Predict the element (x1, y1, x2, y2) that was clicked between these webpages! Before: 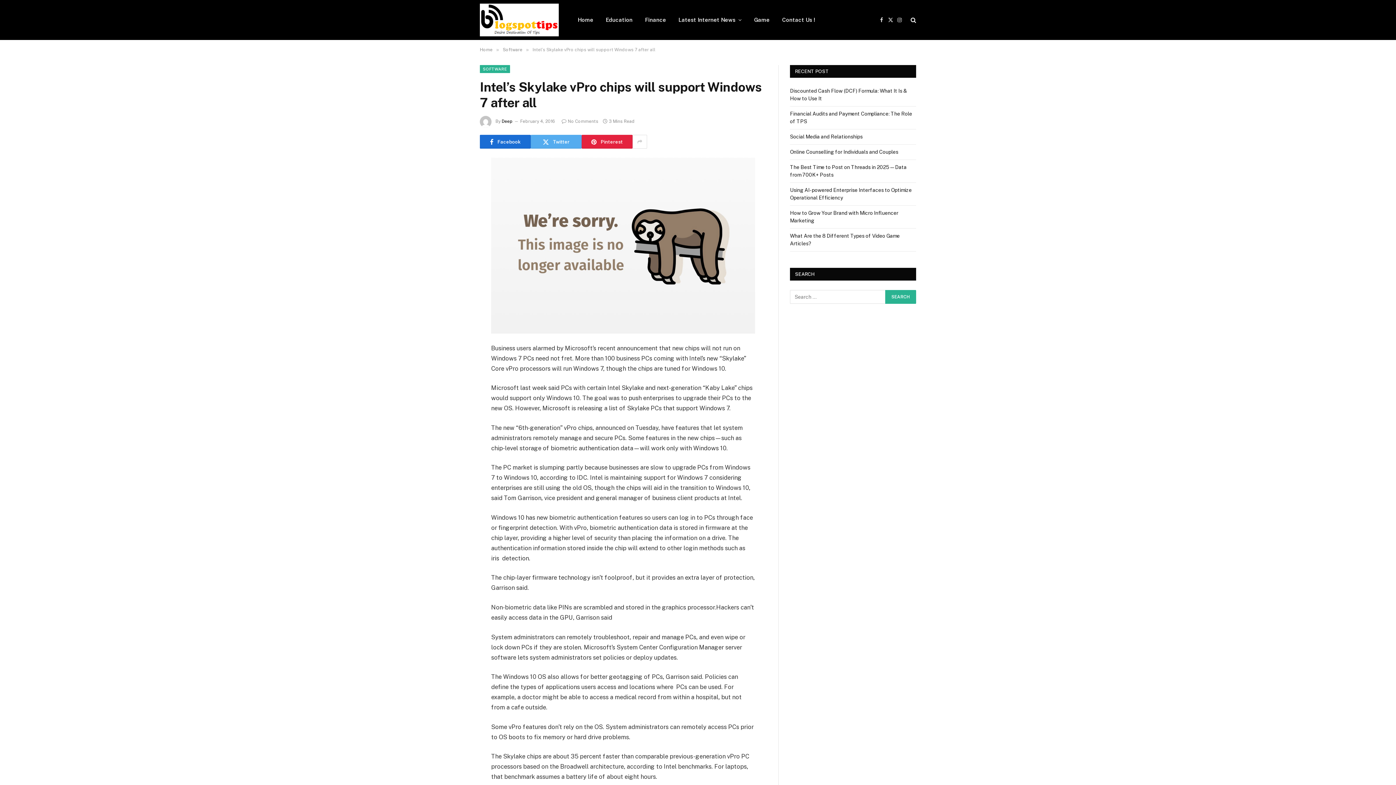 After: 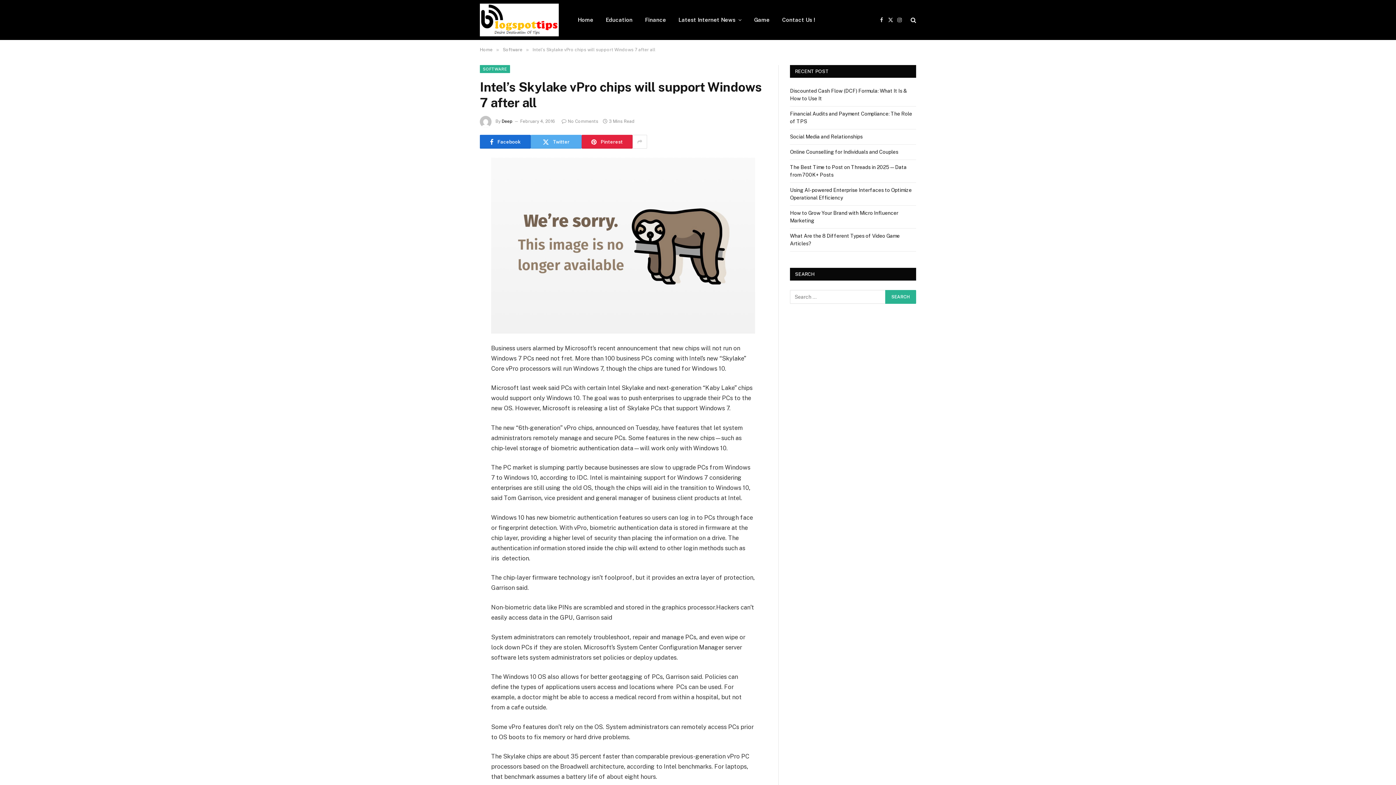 Action: bbox: (561, 118, 598, 124) label: No Comments